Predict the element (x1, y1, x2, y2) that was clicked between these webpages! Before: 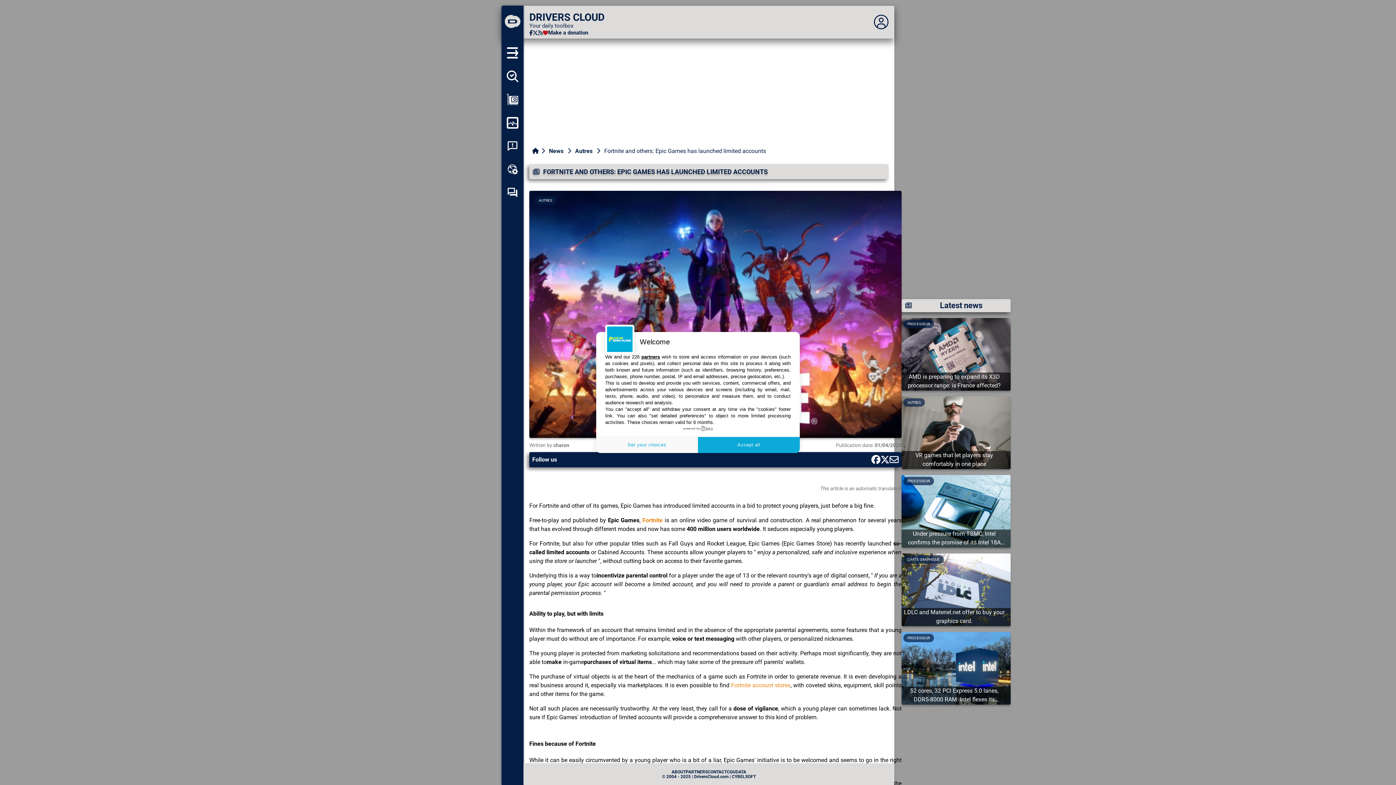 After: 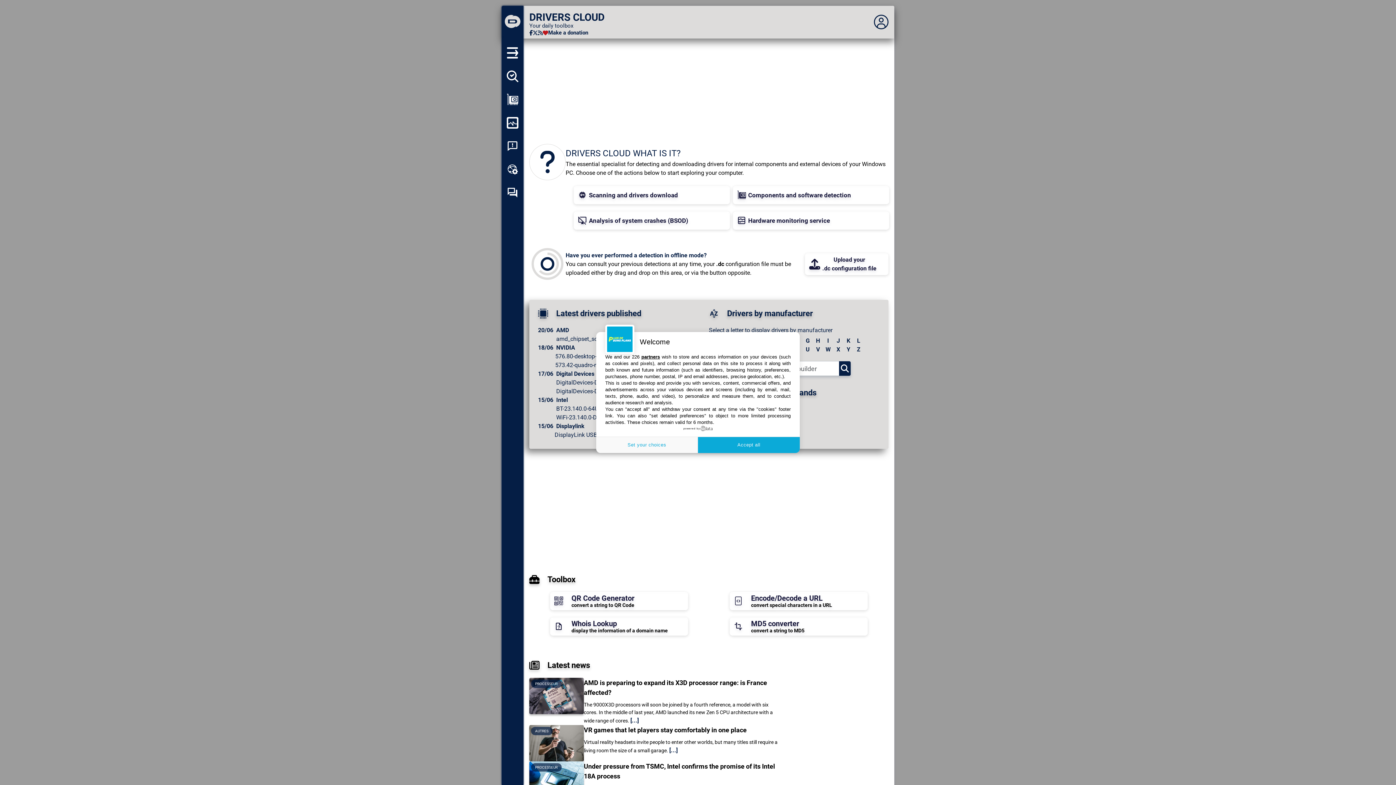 Action: bbox: (503, 12, 521, 32) label: DRIVERS CLOUD